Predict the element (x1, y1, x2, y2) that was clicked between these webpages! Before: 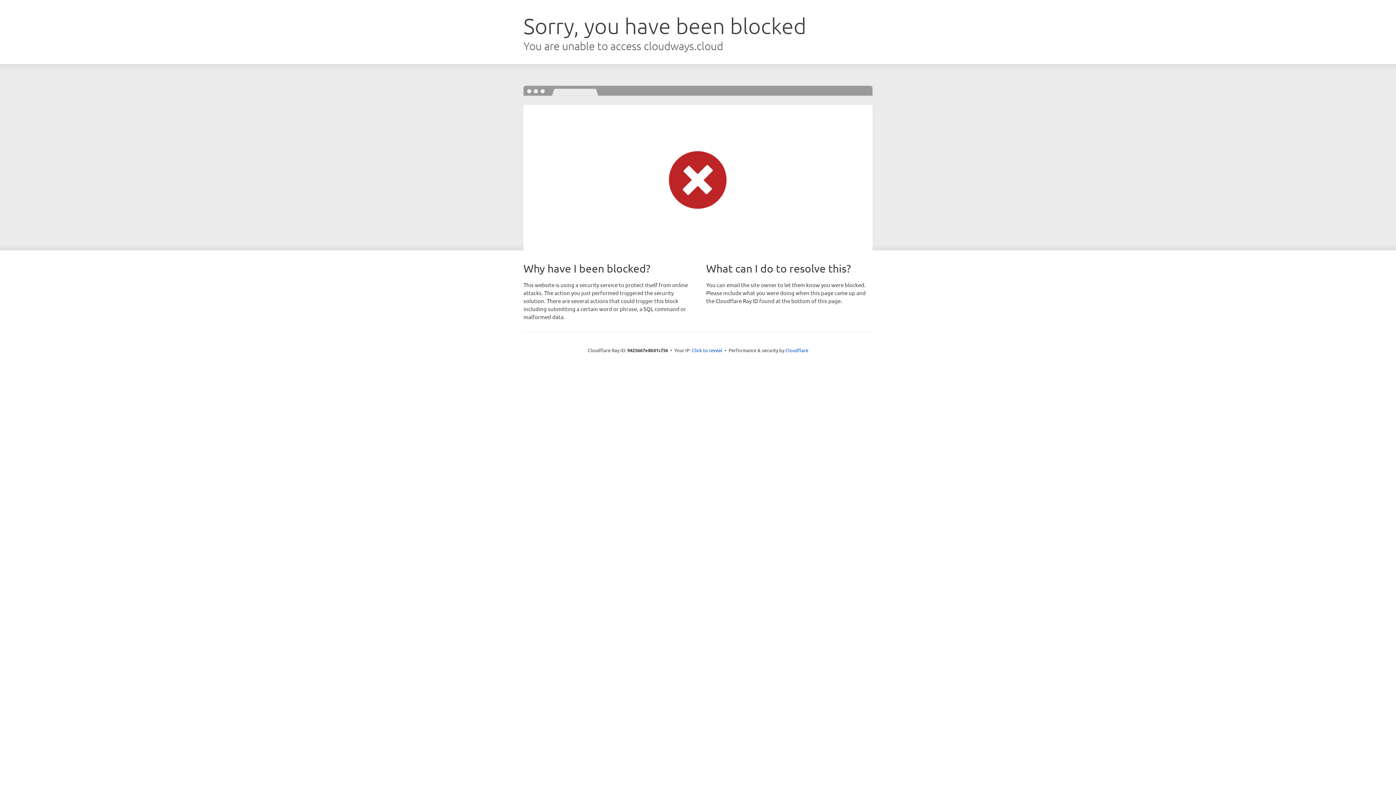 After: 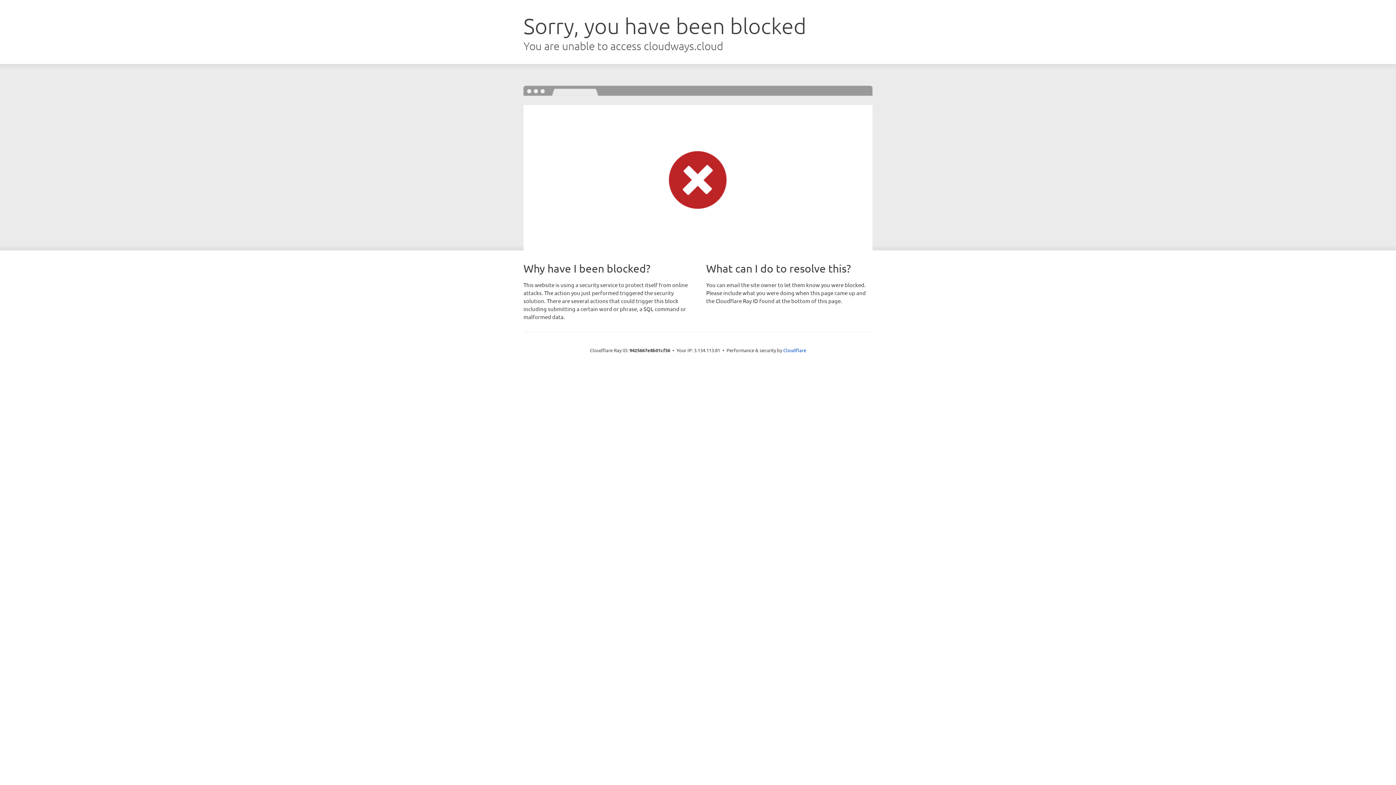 Action: bbox: (692, 346, 722, 353) label: Click to reveal